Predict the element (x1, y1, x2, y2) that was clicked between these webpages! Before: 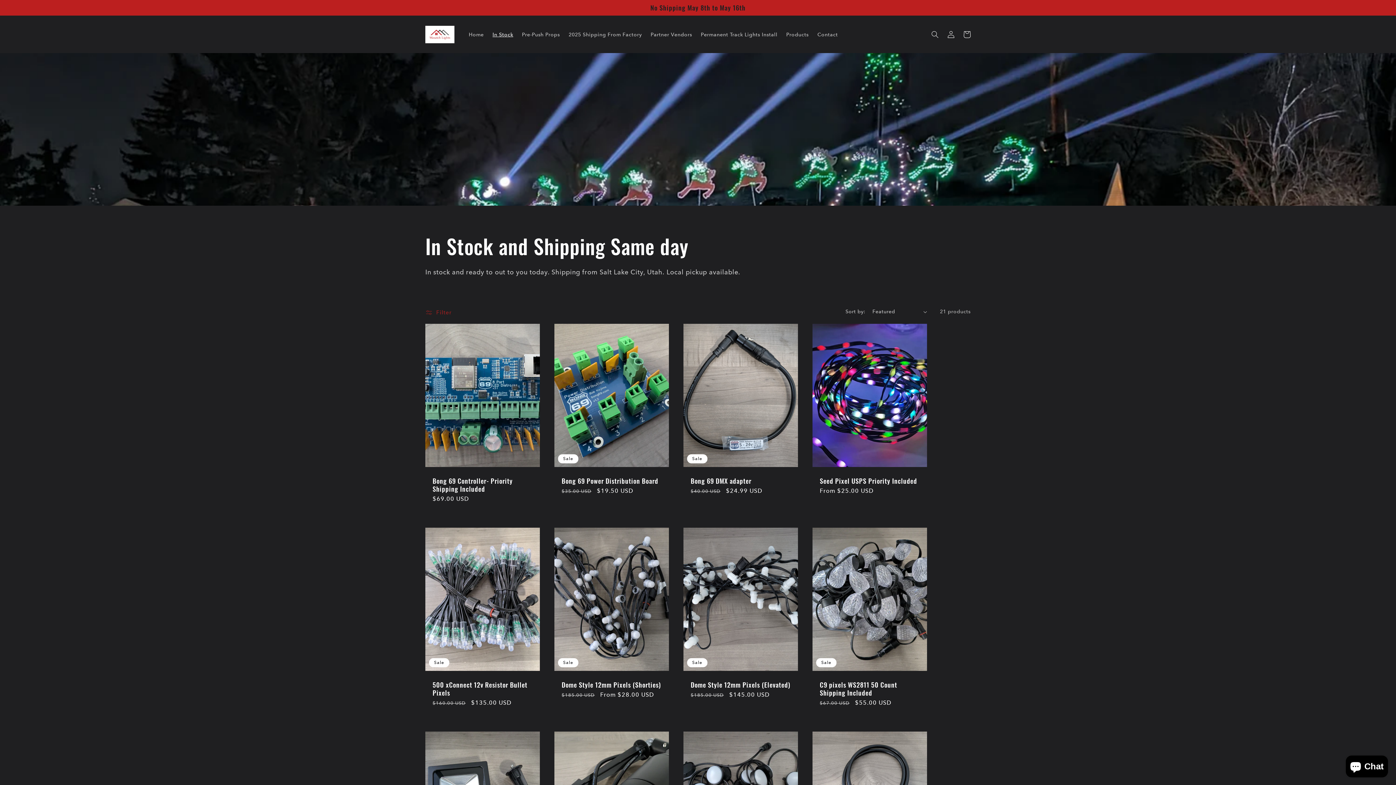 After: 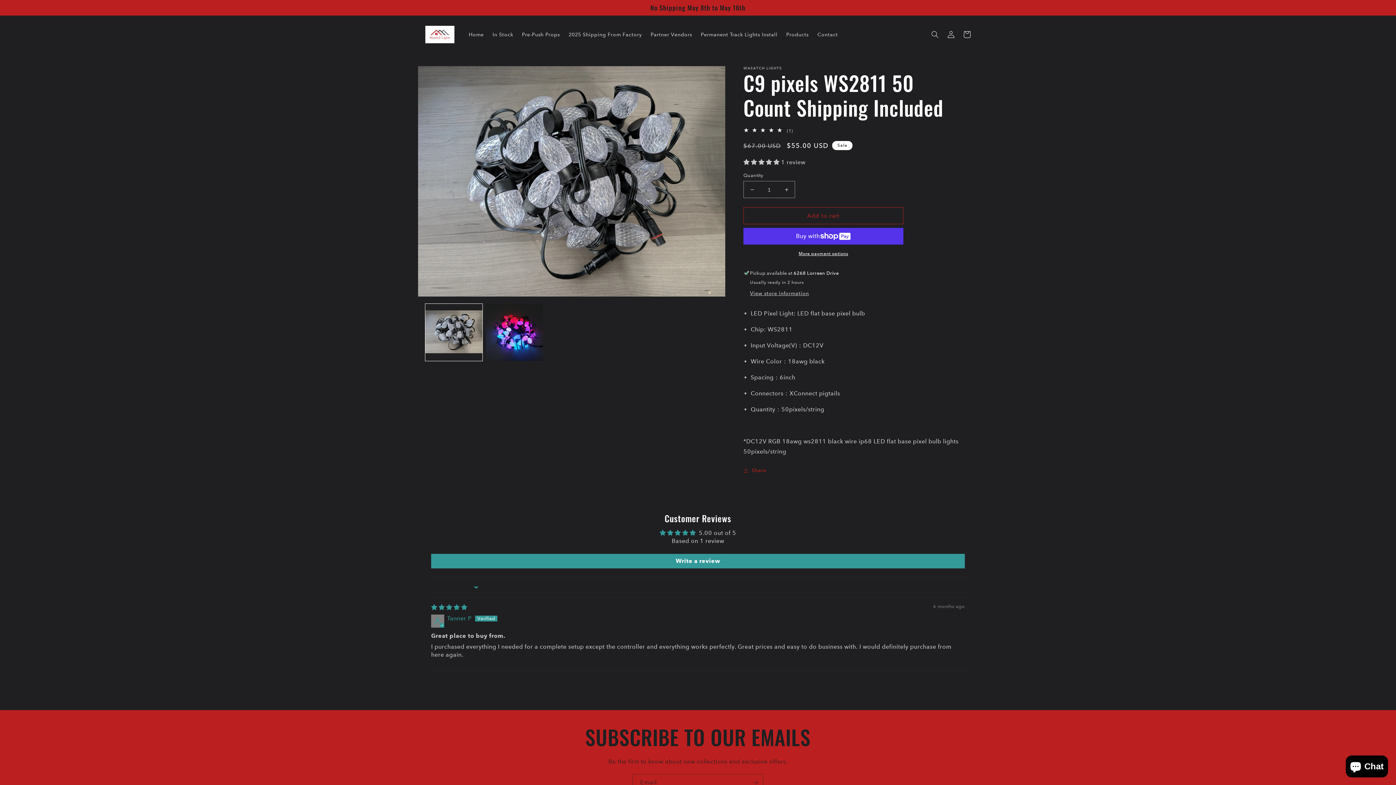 Action: bbox: (820, 681, 920, 697) label: C9 pixels WS2811 50 Count Shipping Included